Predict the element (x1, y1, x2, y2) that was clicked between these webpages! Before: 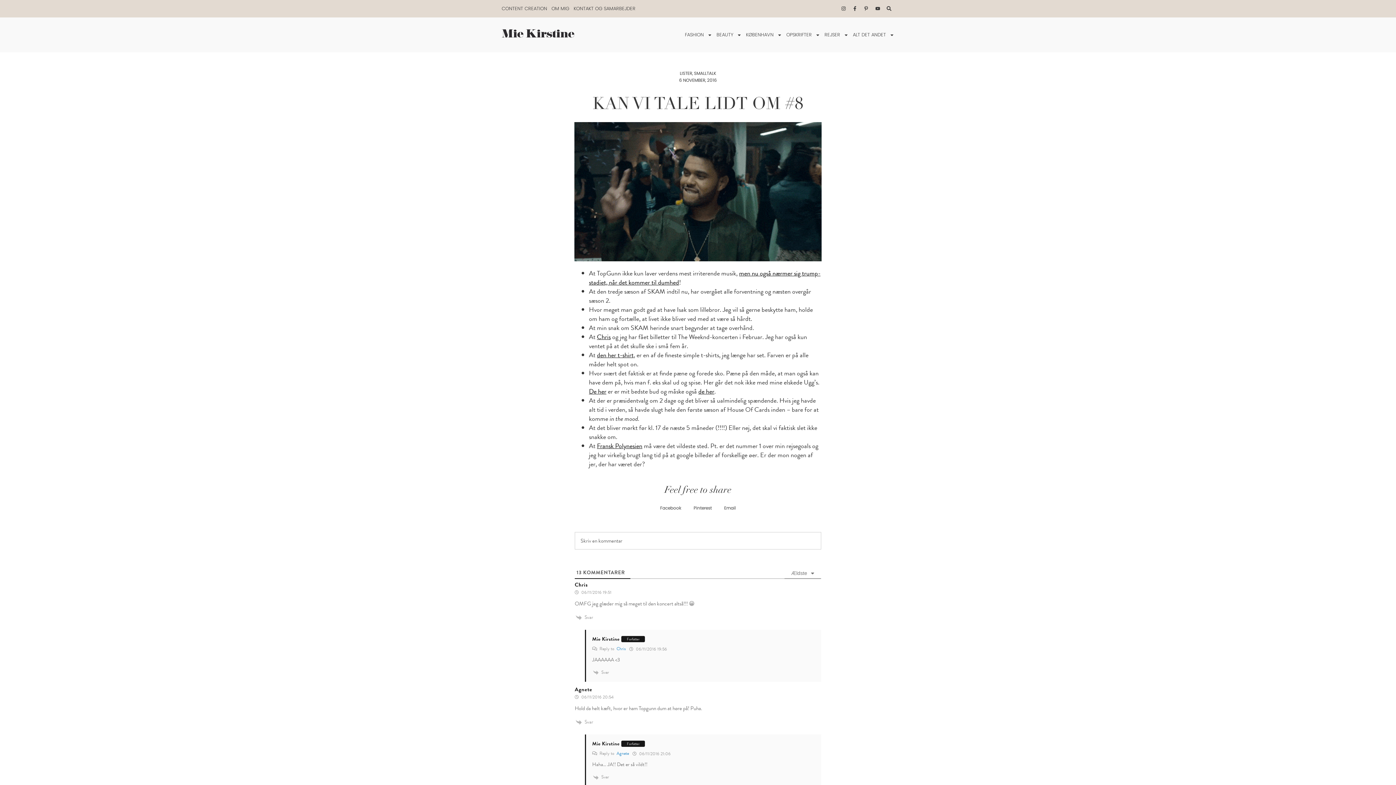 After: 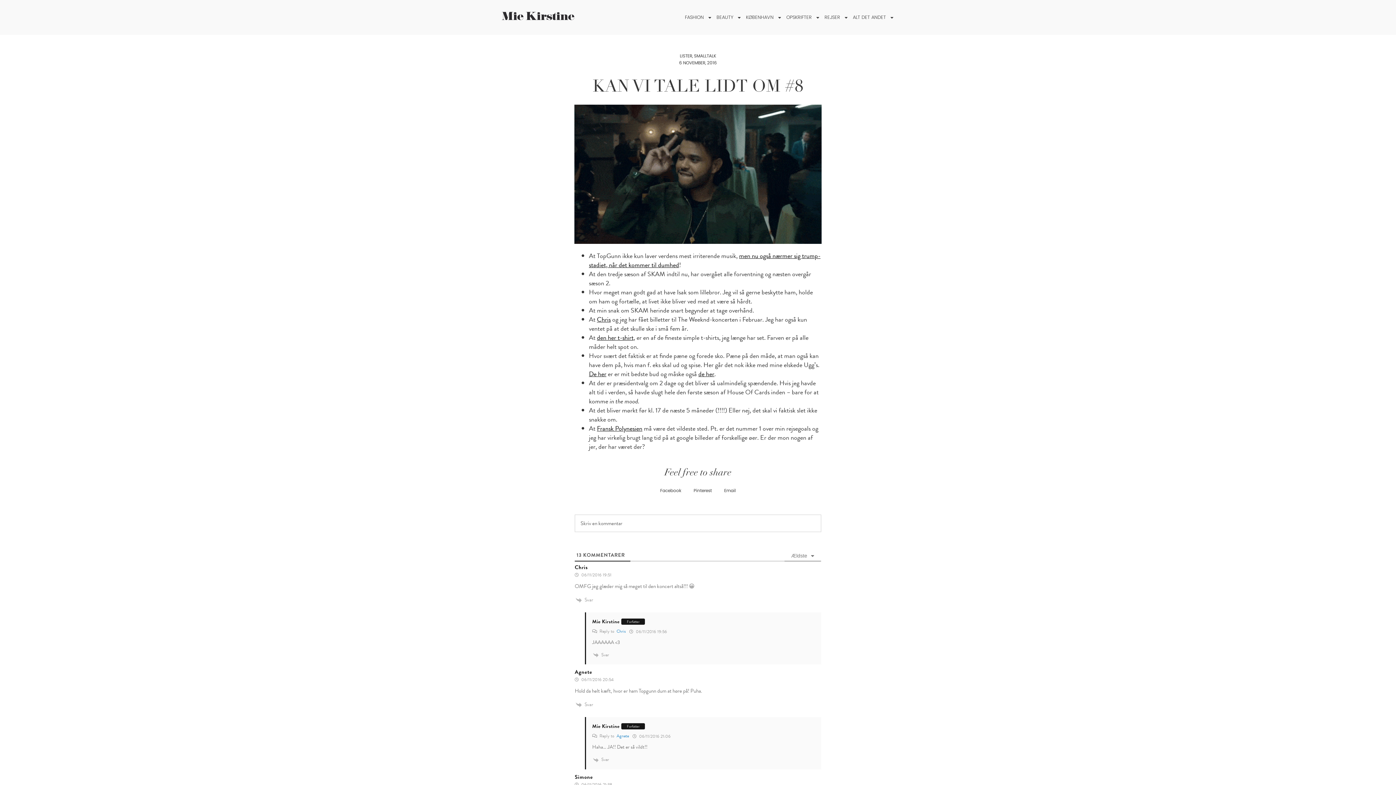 Action: bbox: (1376, 763, 1387, 774)